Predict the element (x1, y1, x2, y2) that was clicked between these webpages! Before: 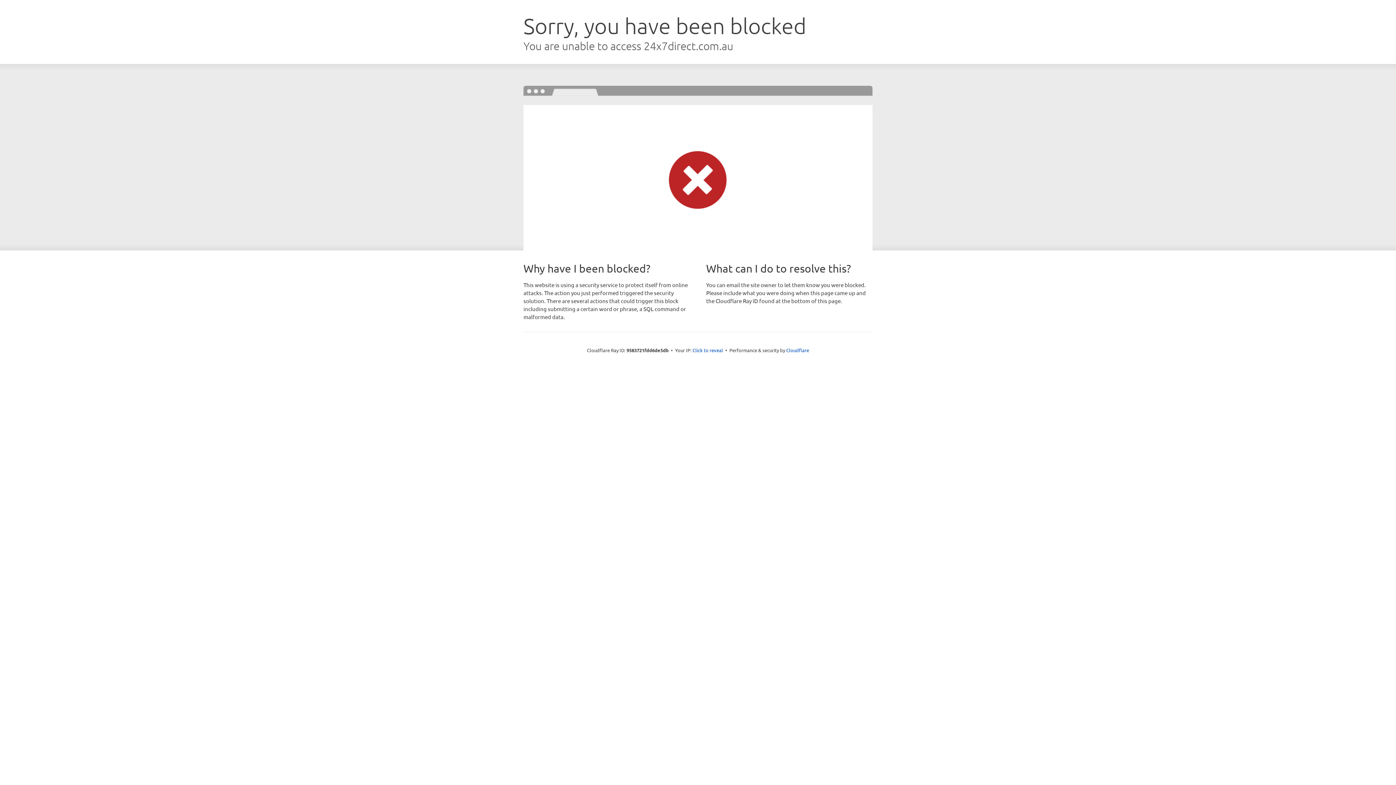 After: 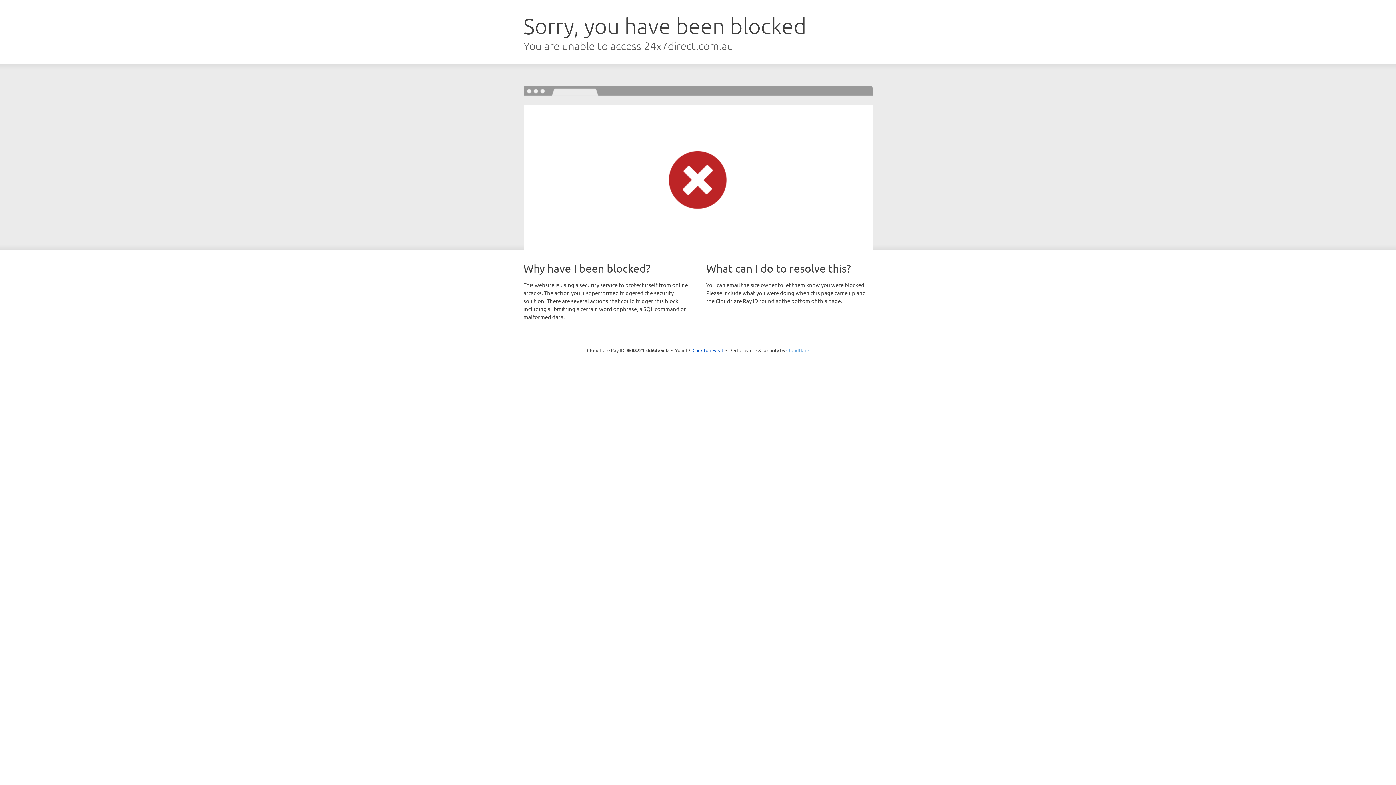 Action: bbox: (786, 347, 809, 353) label: Cloudflare